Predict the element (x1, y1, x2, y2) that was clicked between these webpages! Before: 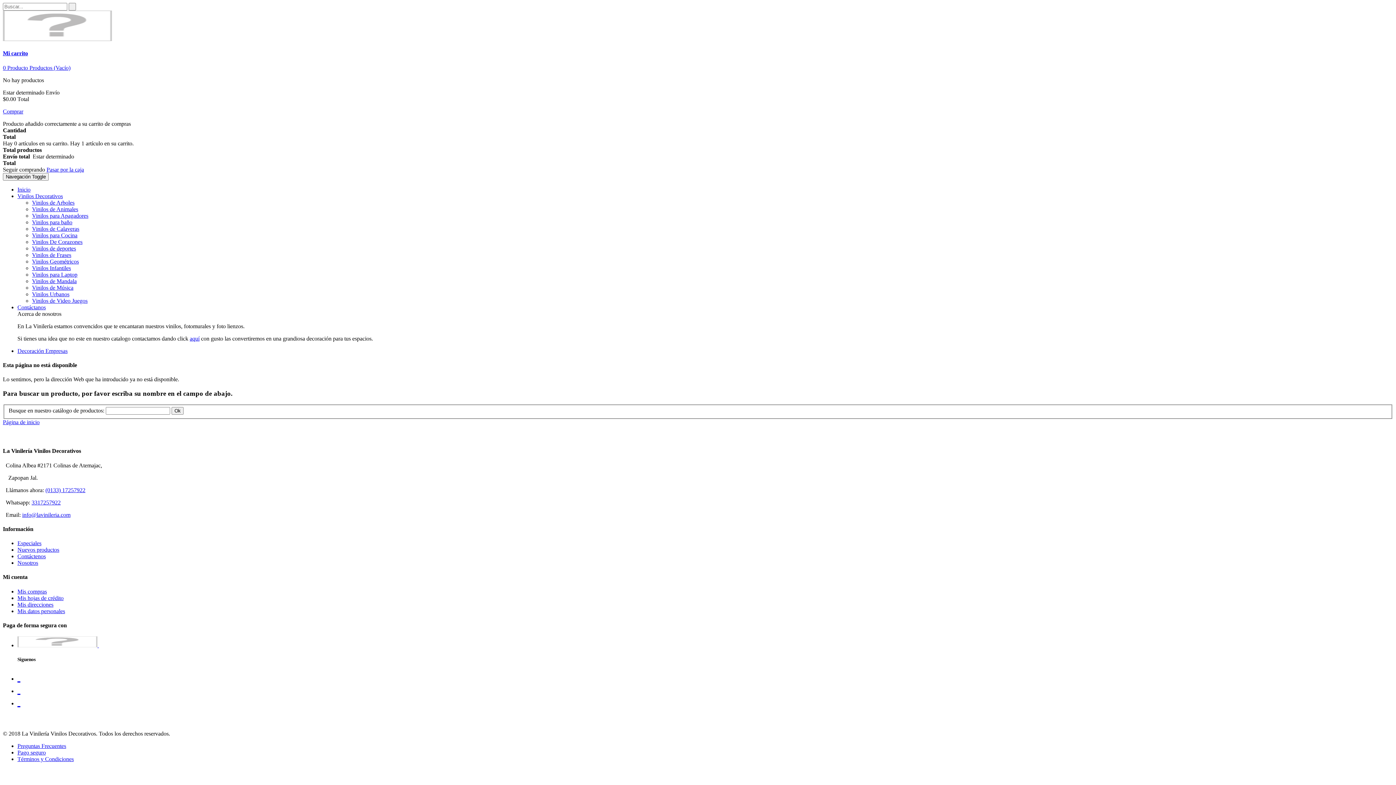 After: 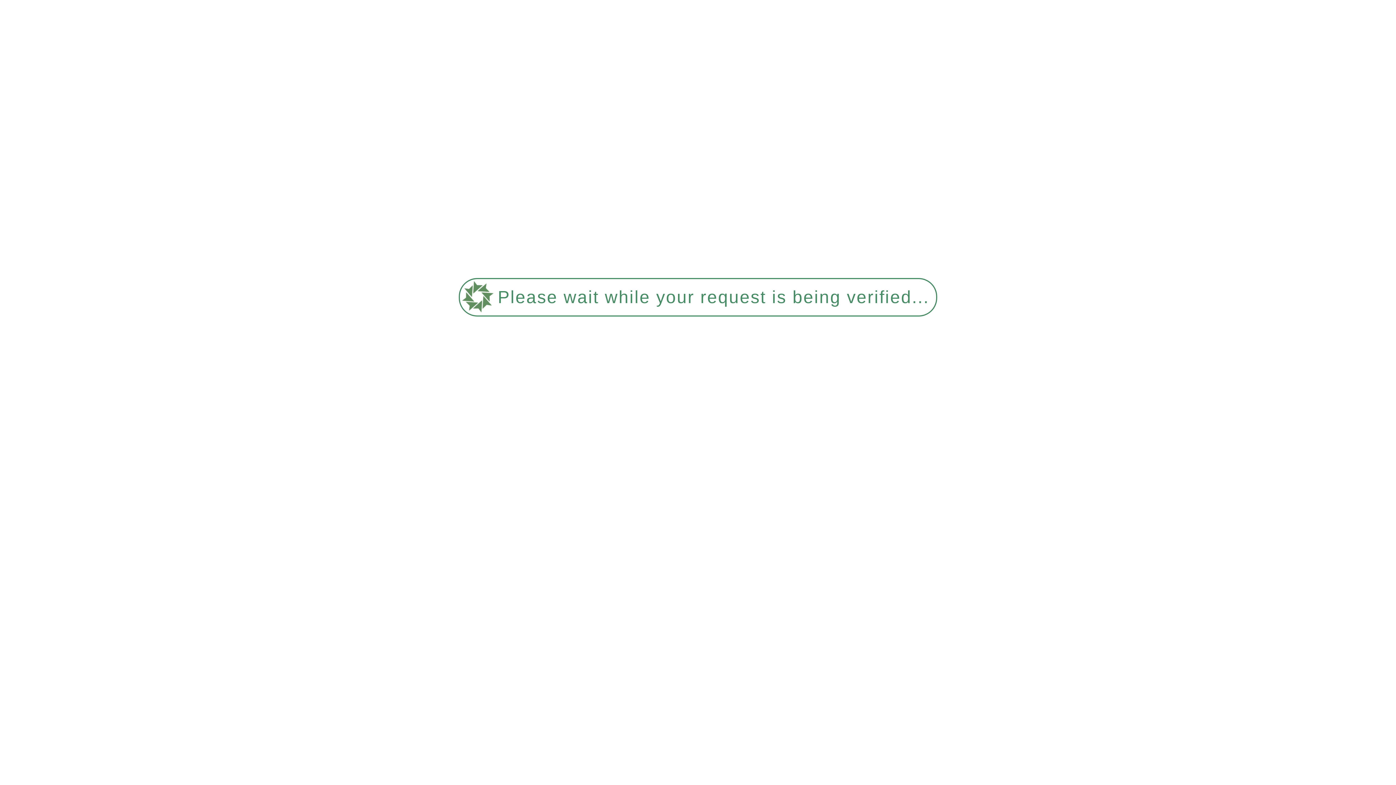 Action: bbox: (17, 553, 45, 559) label: Contáctenos